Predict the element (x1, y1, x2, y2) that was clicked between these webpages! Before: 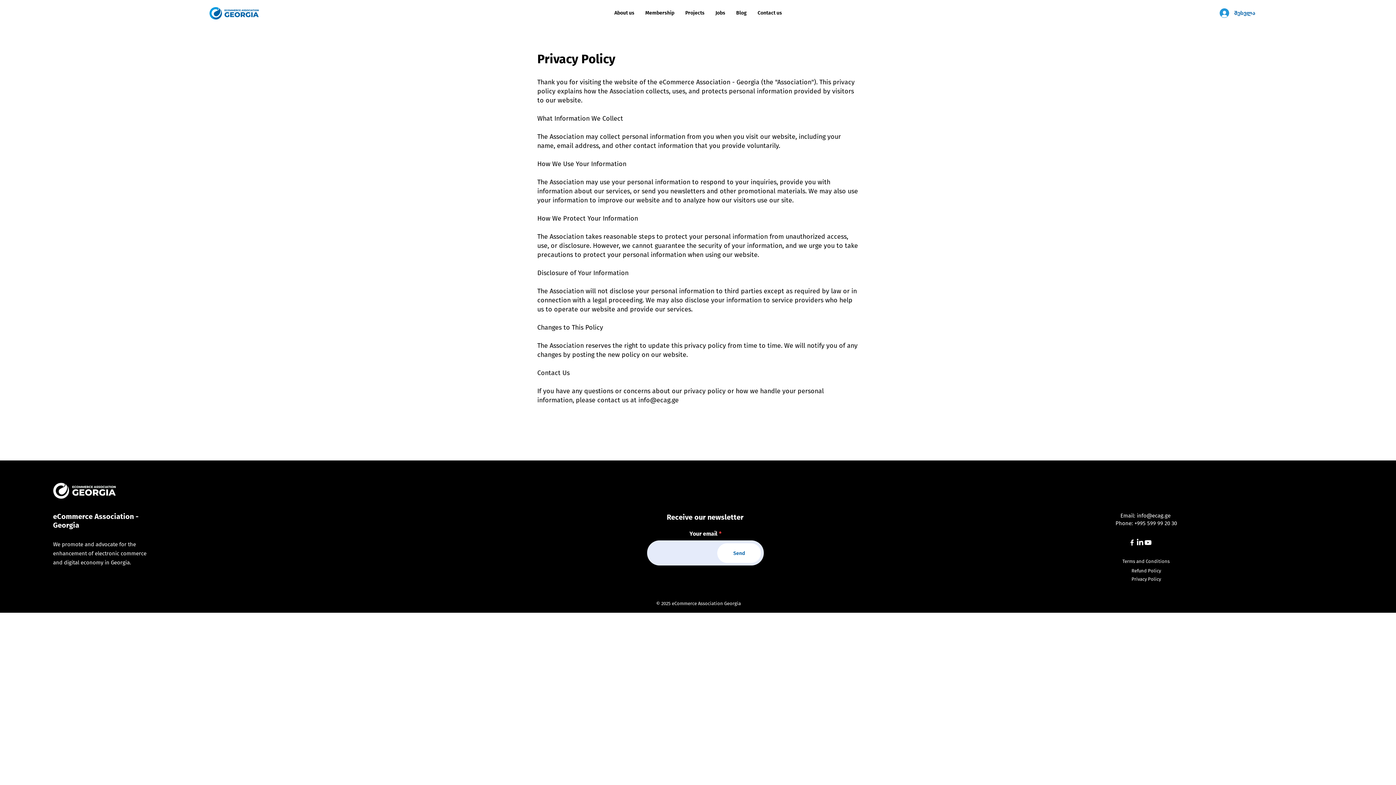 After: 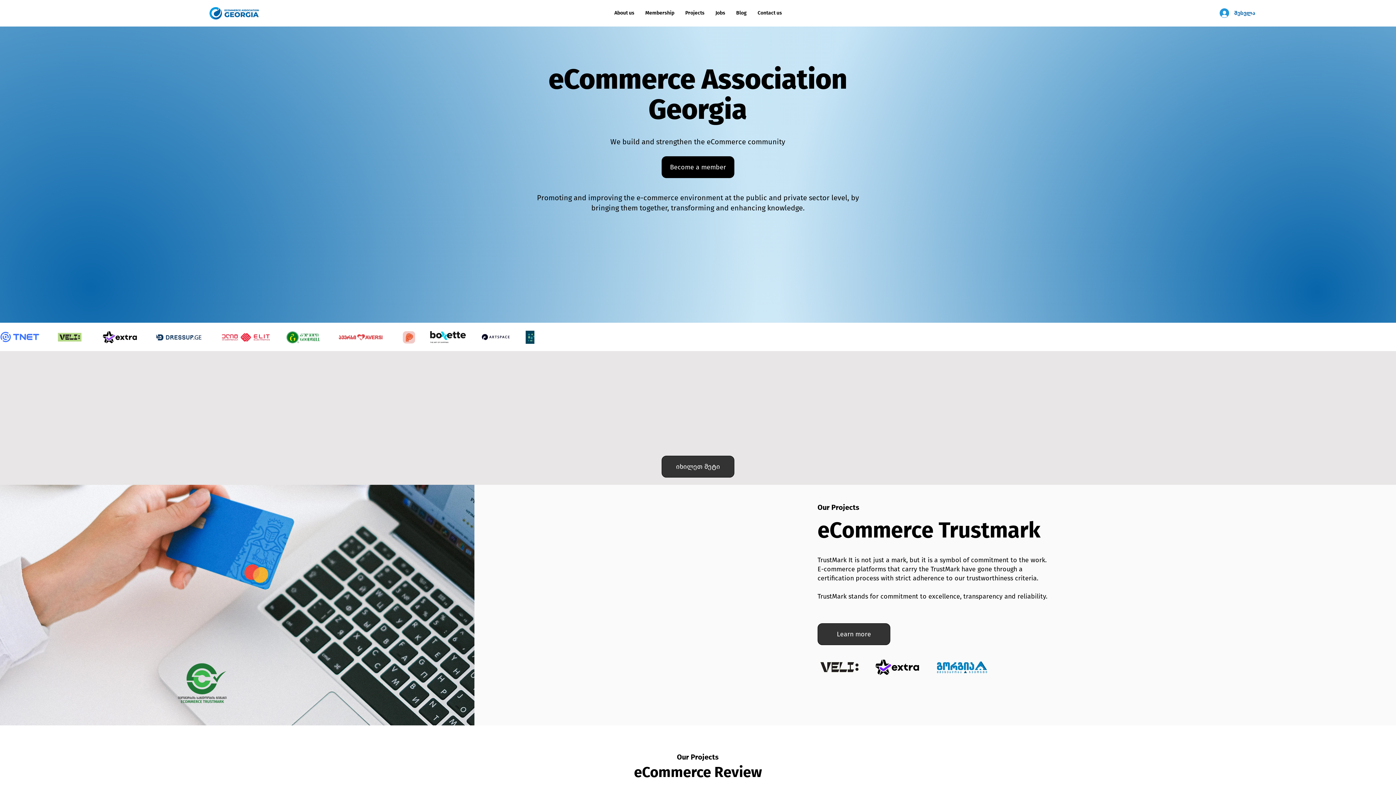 Action: bbox: (207, 5, 262, 20)